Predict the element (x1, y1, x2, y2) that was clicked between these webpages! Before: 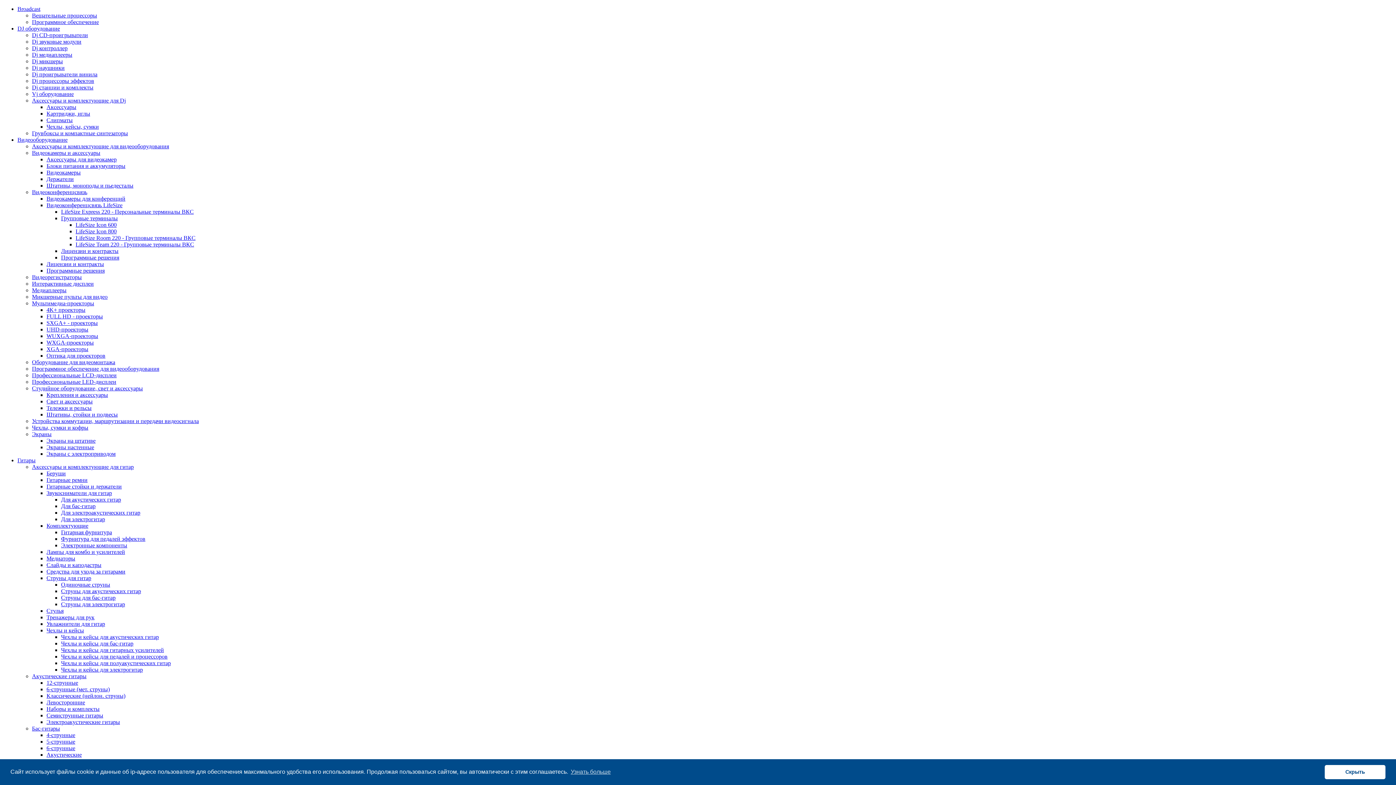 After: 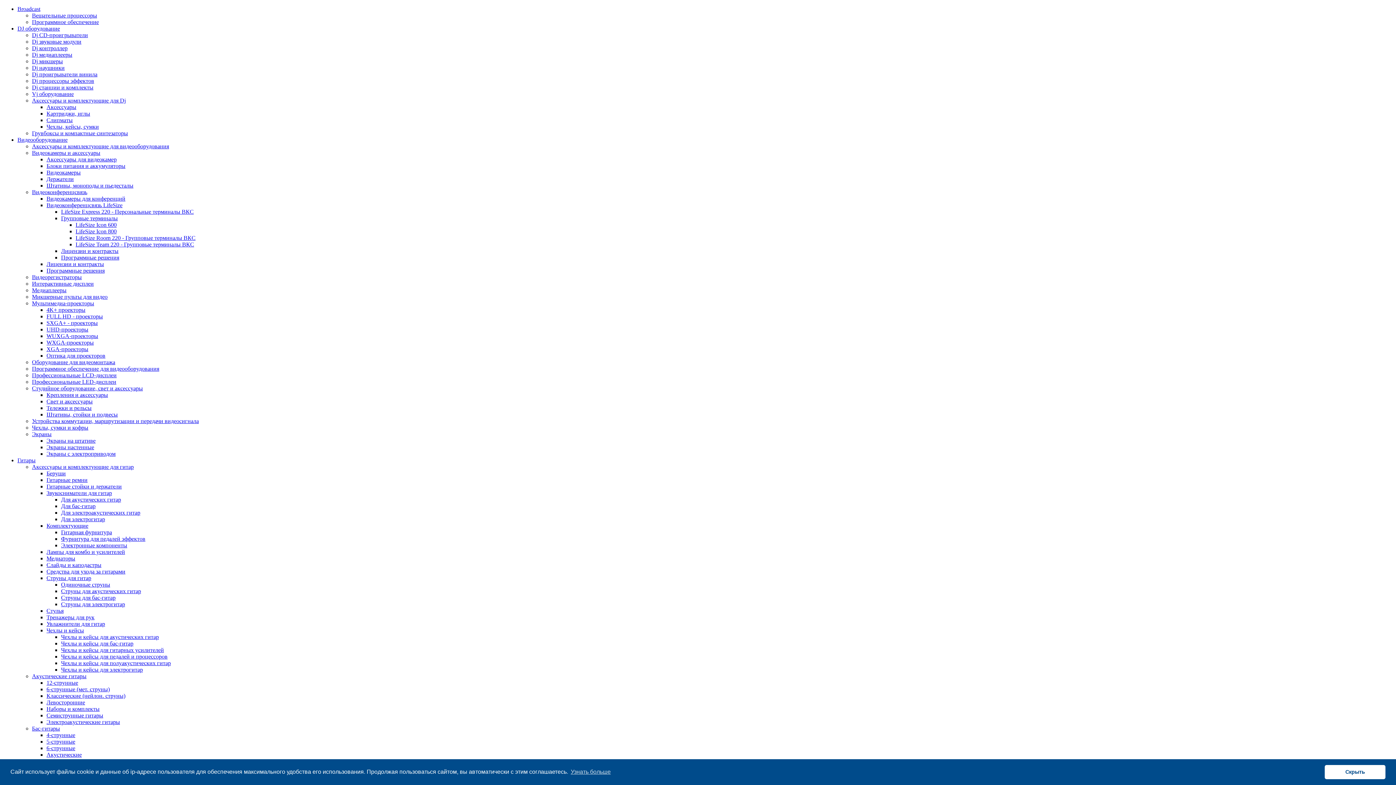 Action: label: Студийное оборудование, свет и аксессуары bbox: (32, 385, 142, 391)